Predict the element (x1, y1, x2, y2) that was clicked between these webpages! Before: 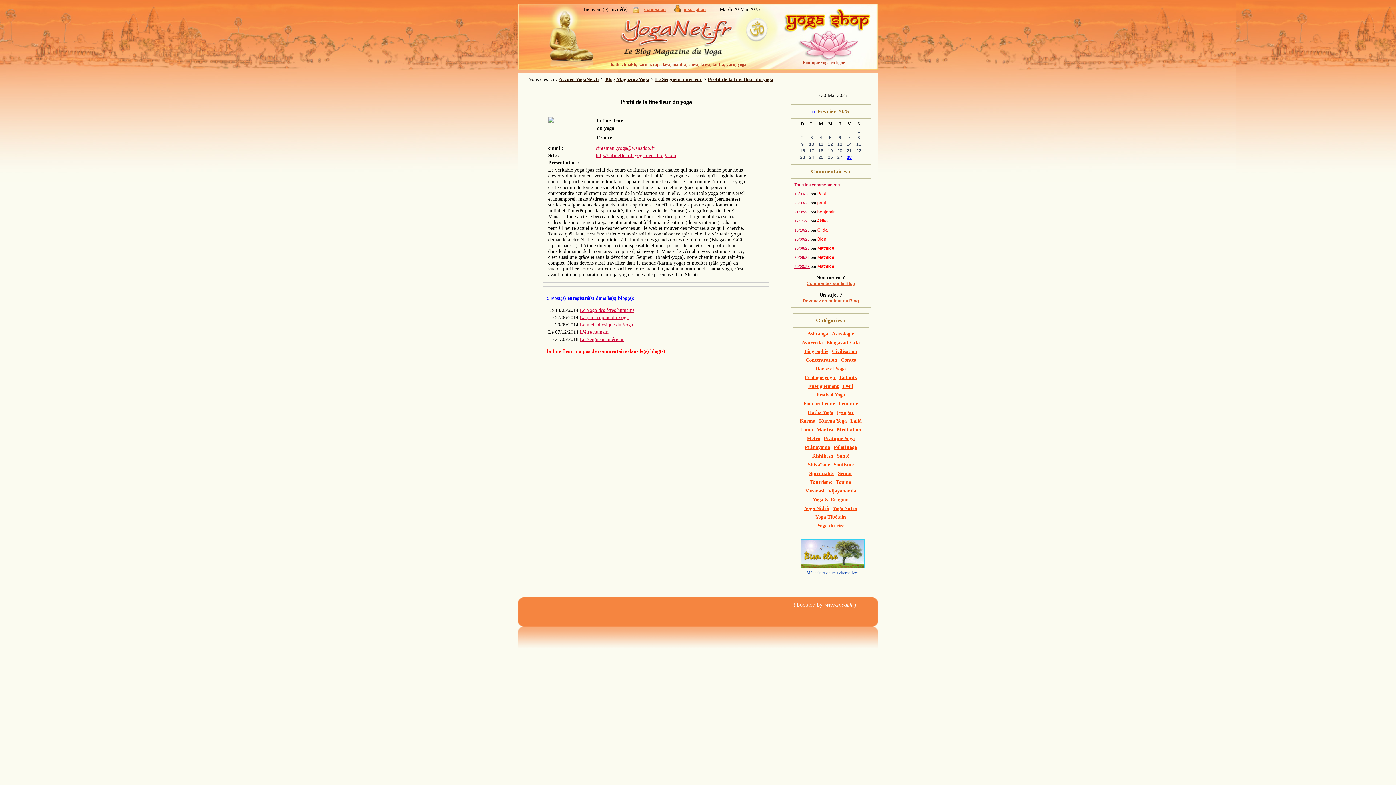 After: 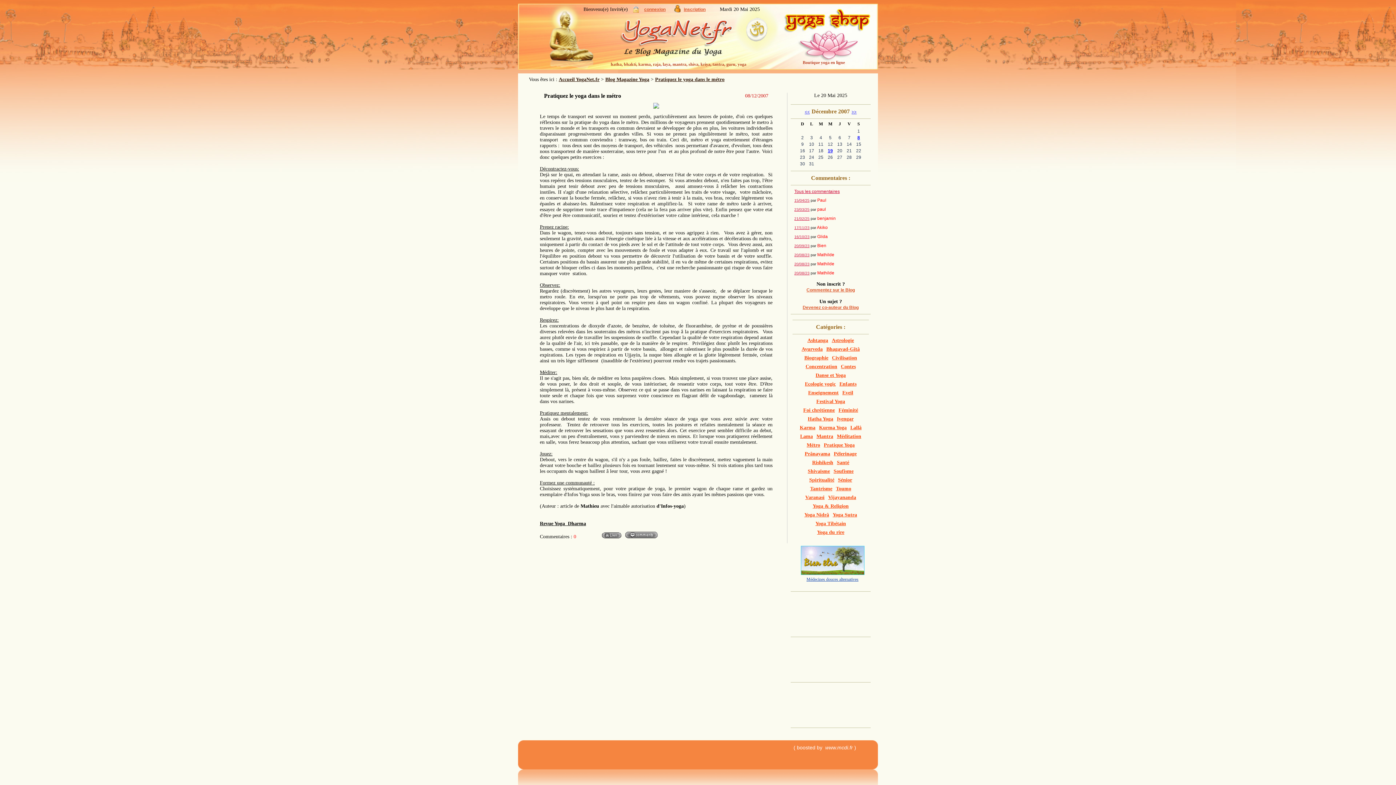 Action: label: Métro bbox: (806, 436, 820, 441)